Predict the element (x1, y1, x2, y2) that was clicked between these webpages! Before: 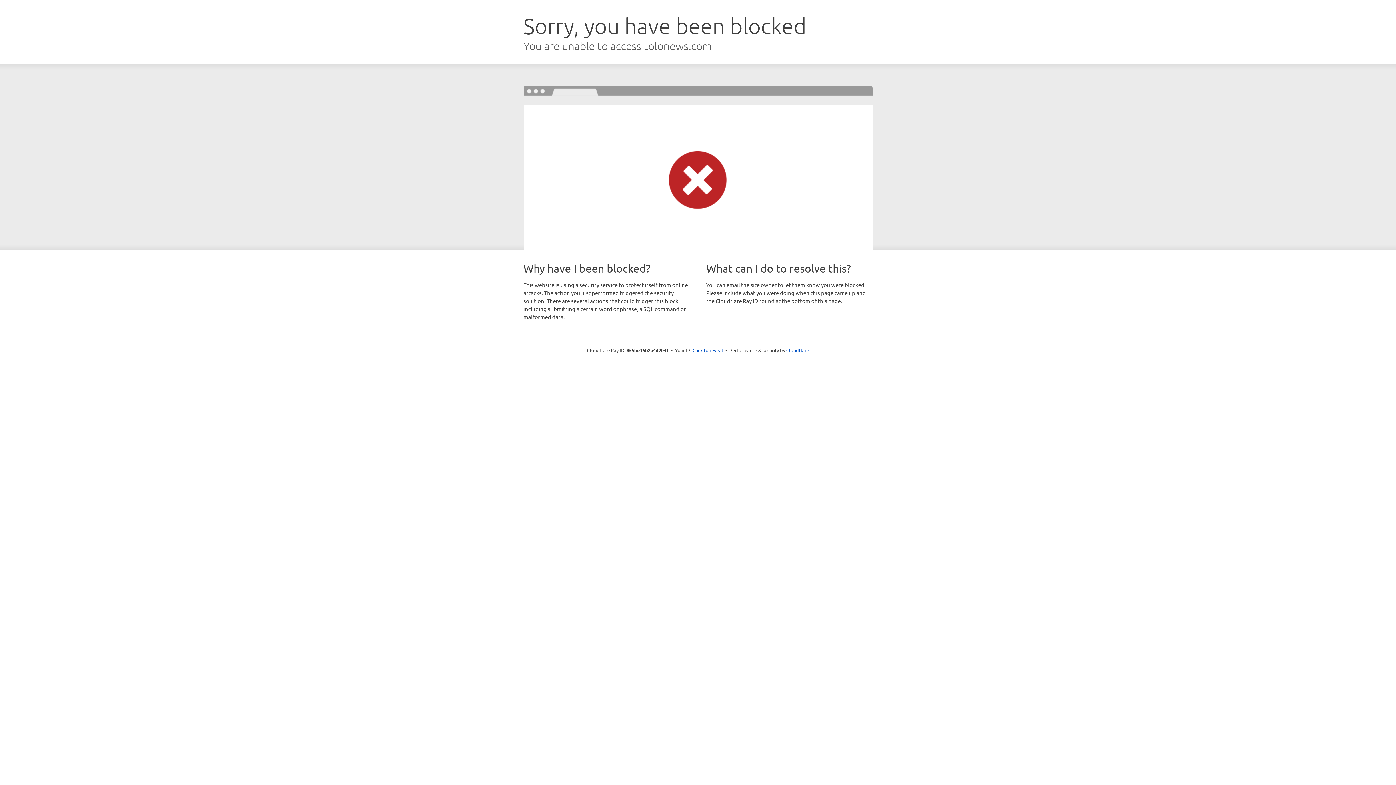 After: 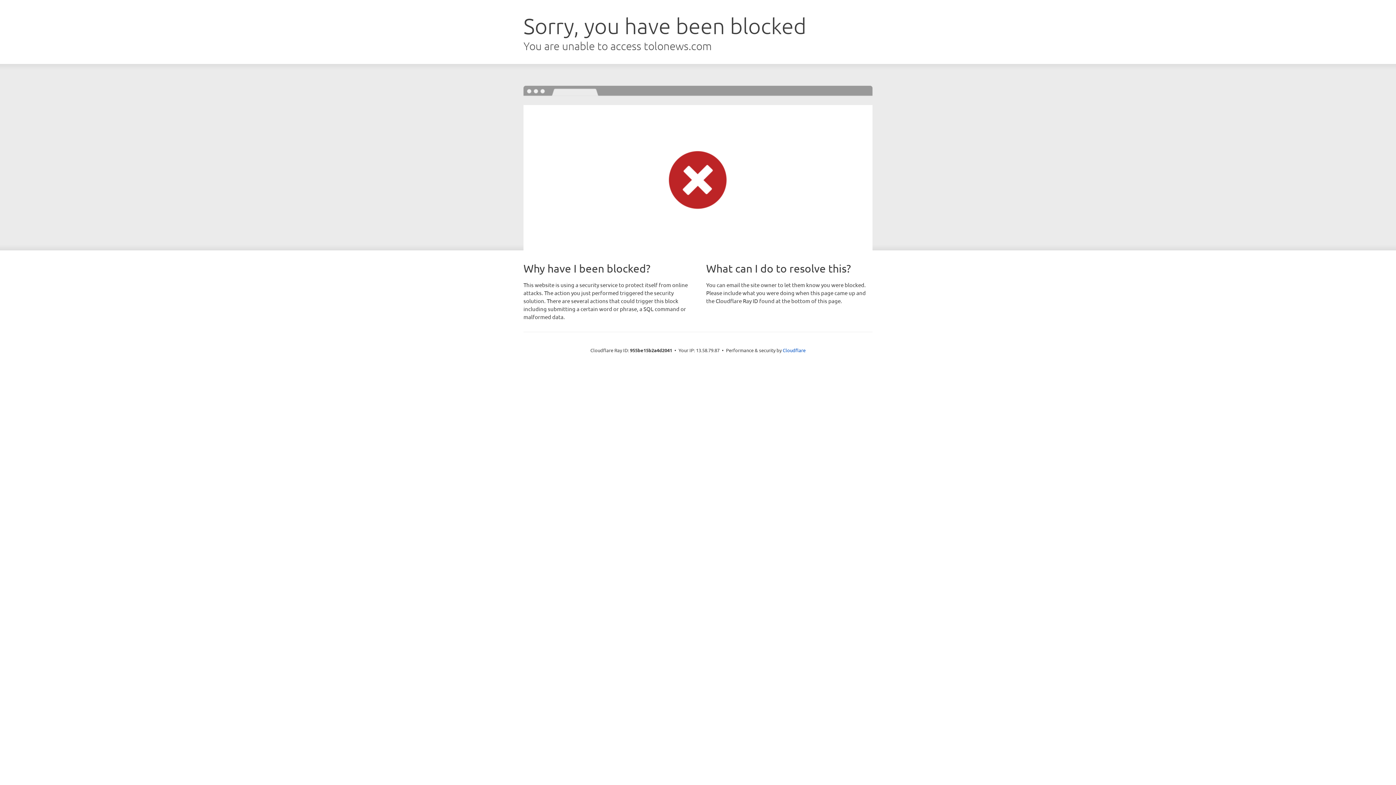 Action: label: Click to reveal bbox: (692, 346, 723, 353)